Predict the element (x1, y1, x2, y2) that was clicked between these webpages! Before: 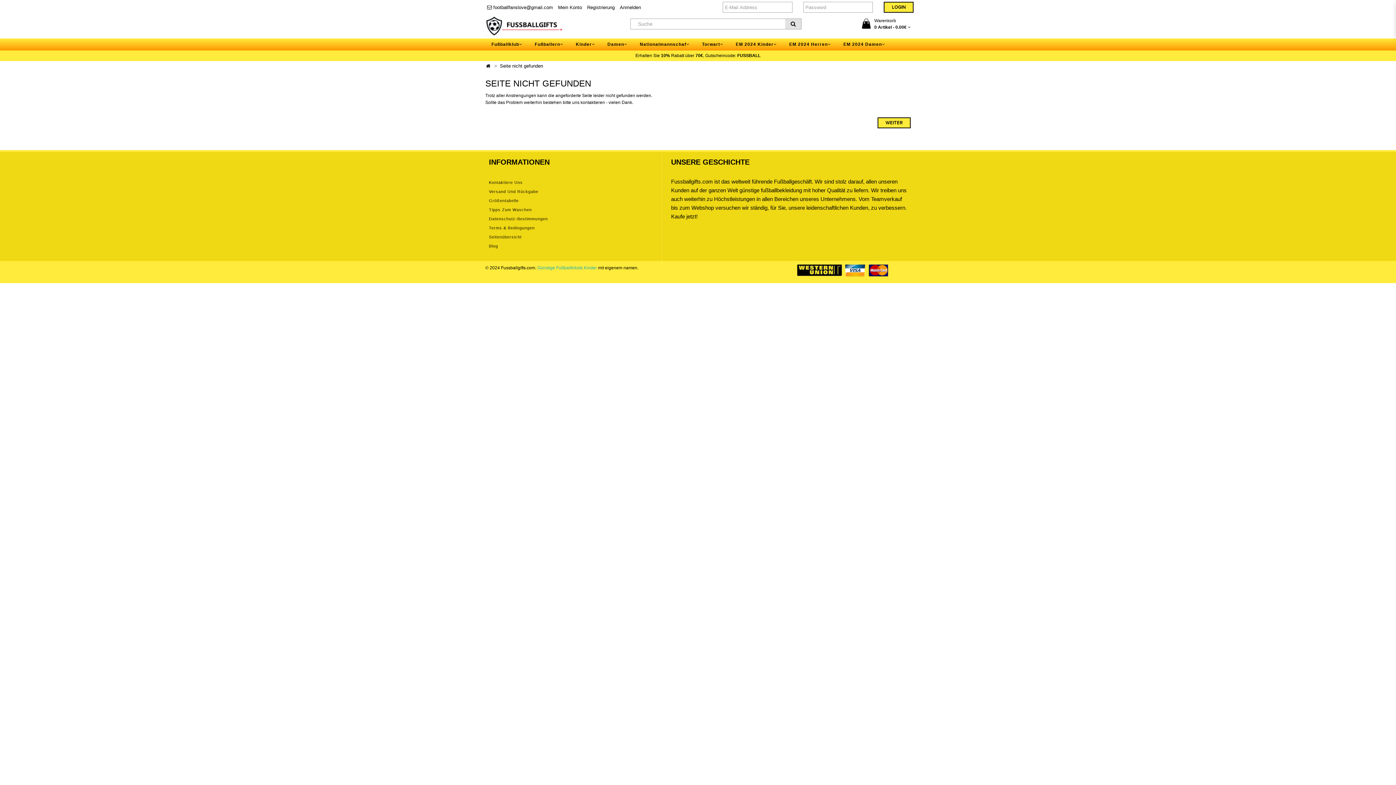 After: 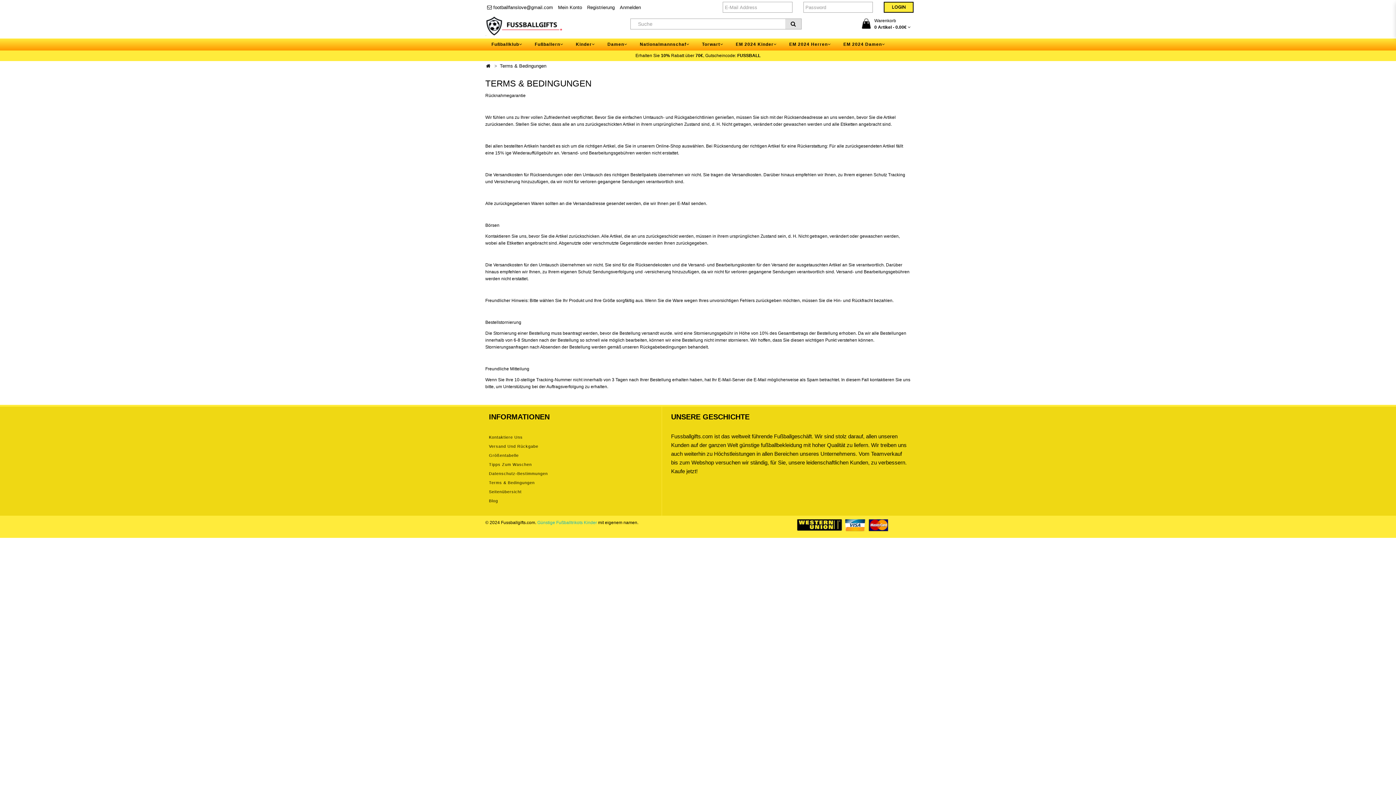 Action: bbox: (489, 224, 534, 232) label: Terms & Bedingungen